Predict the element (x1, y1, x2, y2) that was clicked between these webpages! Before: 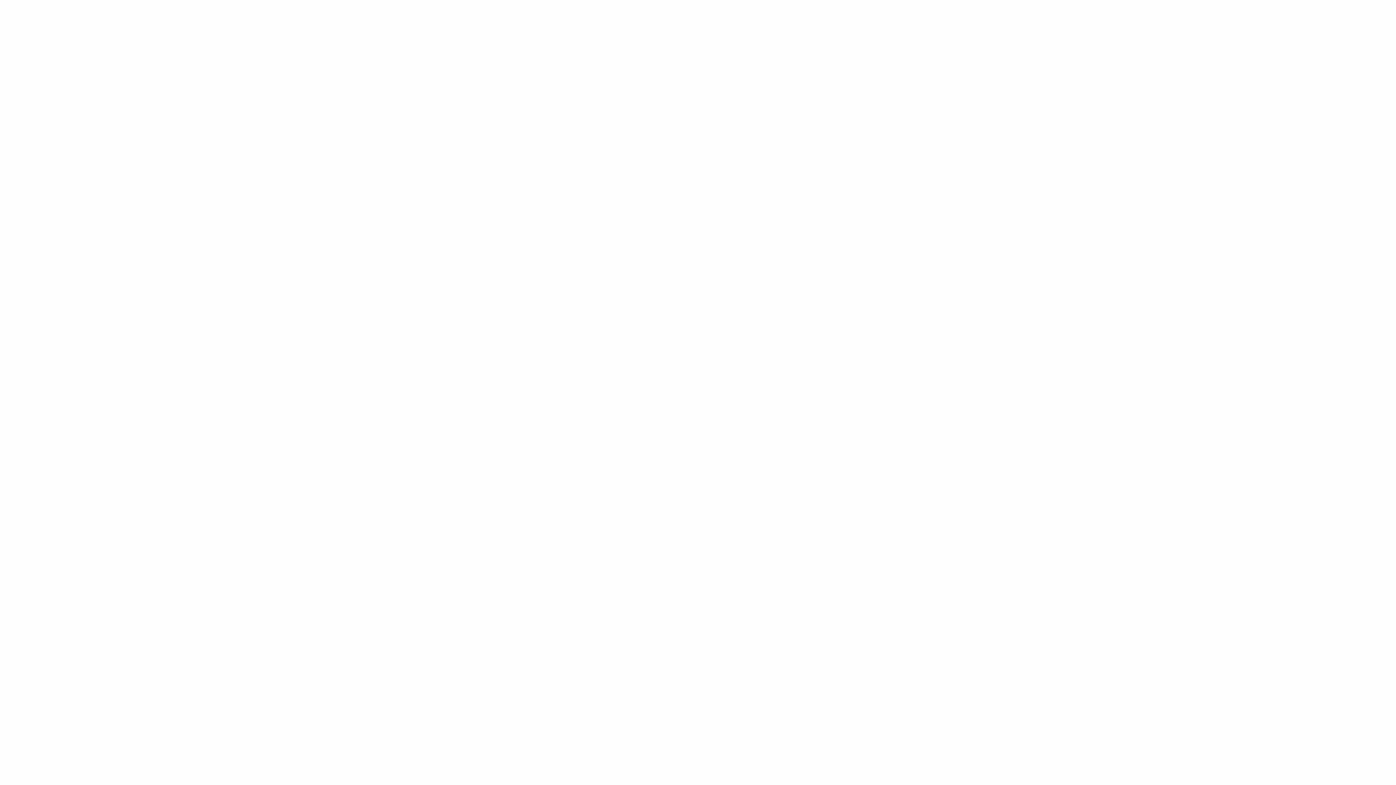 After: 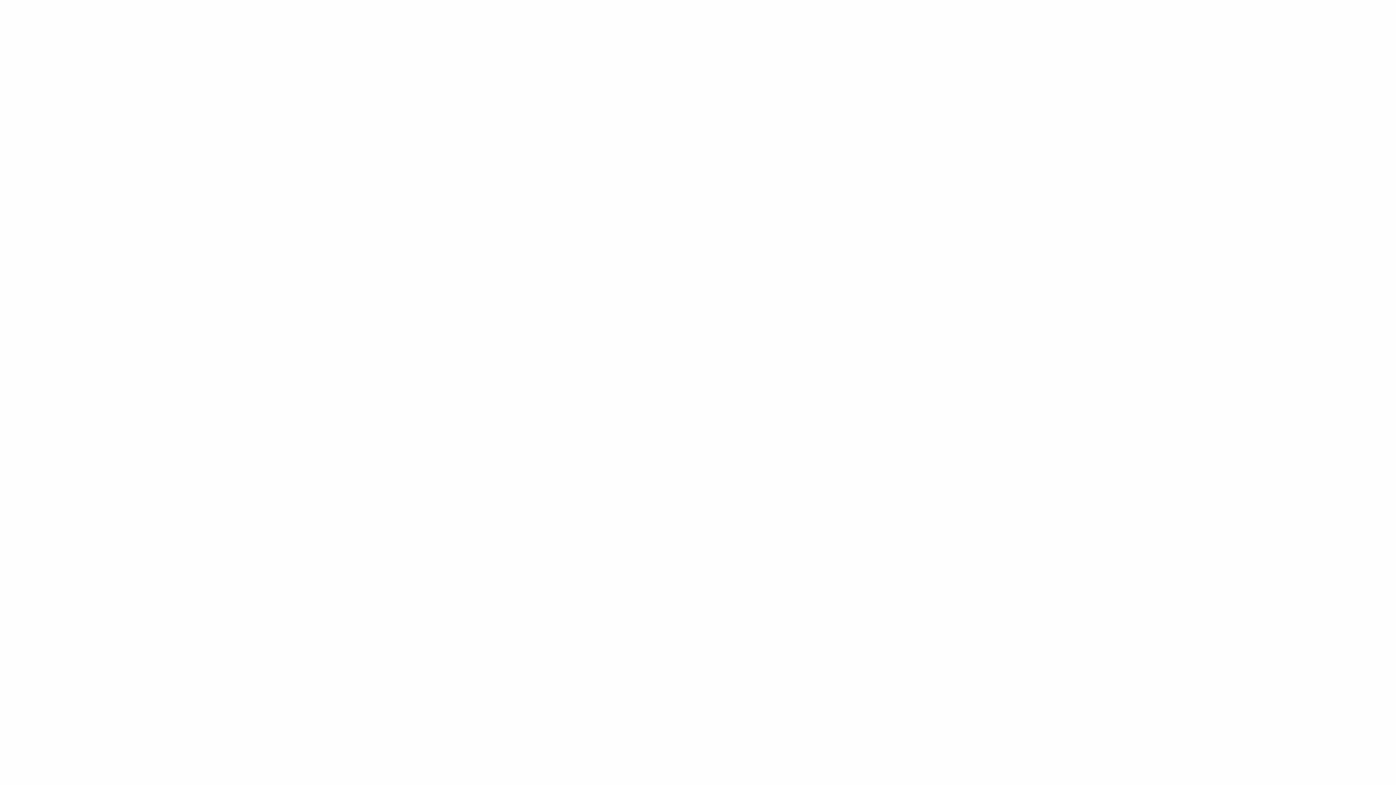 Action: bbox: (744, 33, 787, 55) label: ENTERTAINMENT